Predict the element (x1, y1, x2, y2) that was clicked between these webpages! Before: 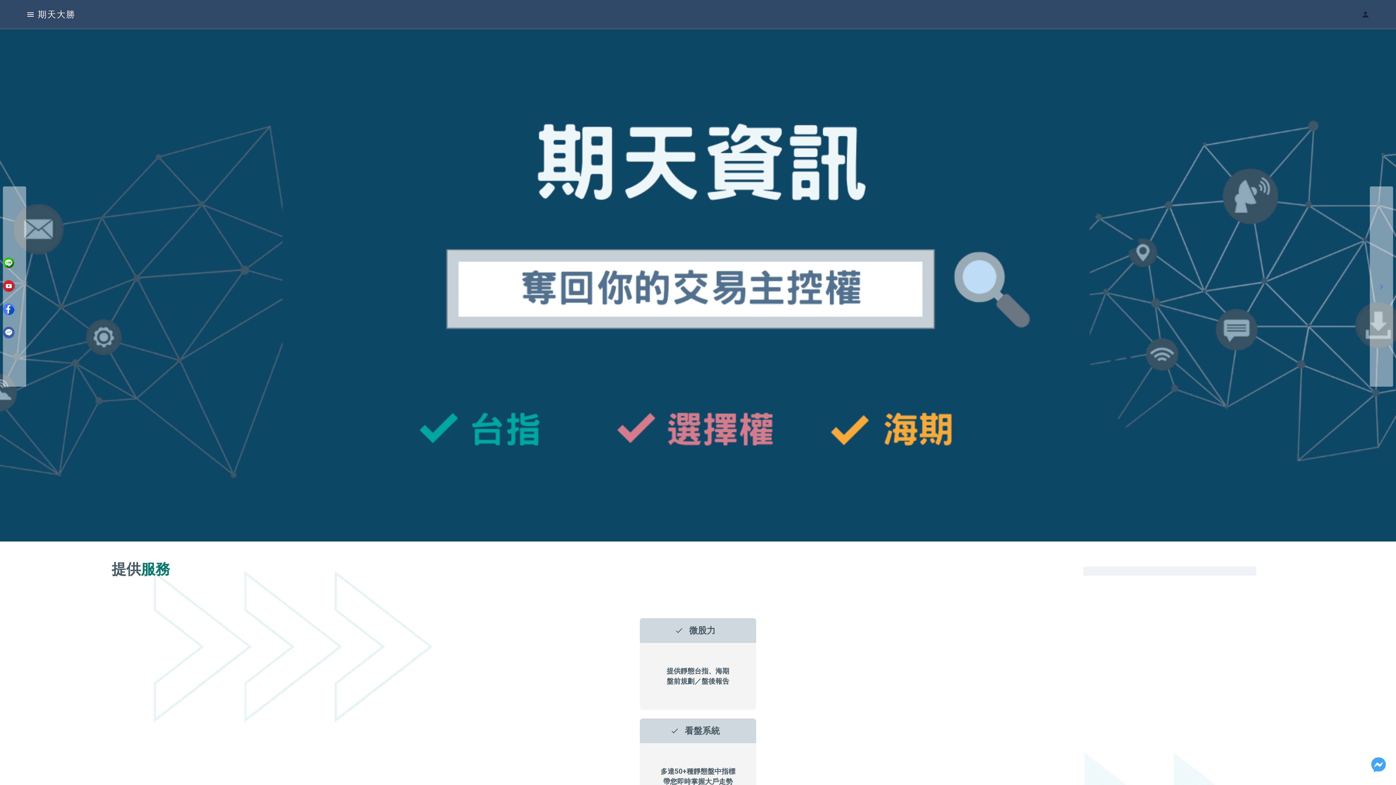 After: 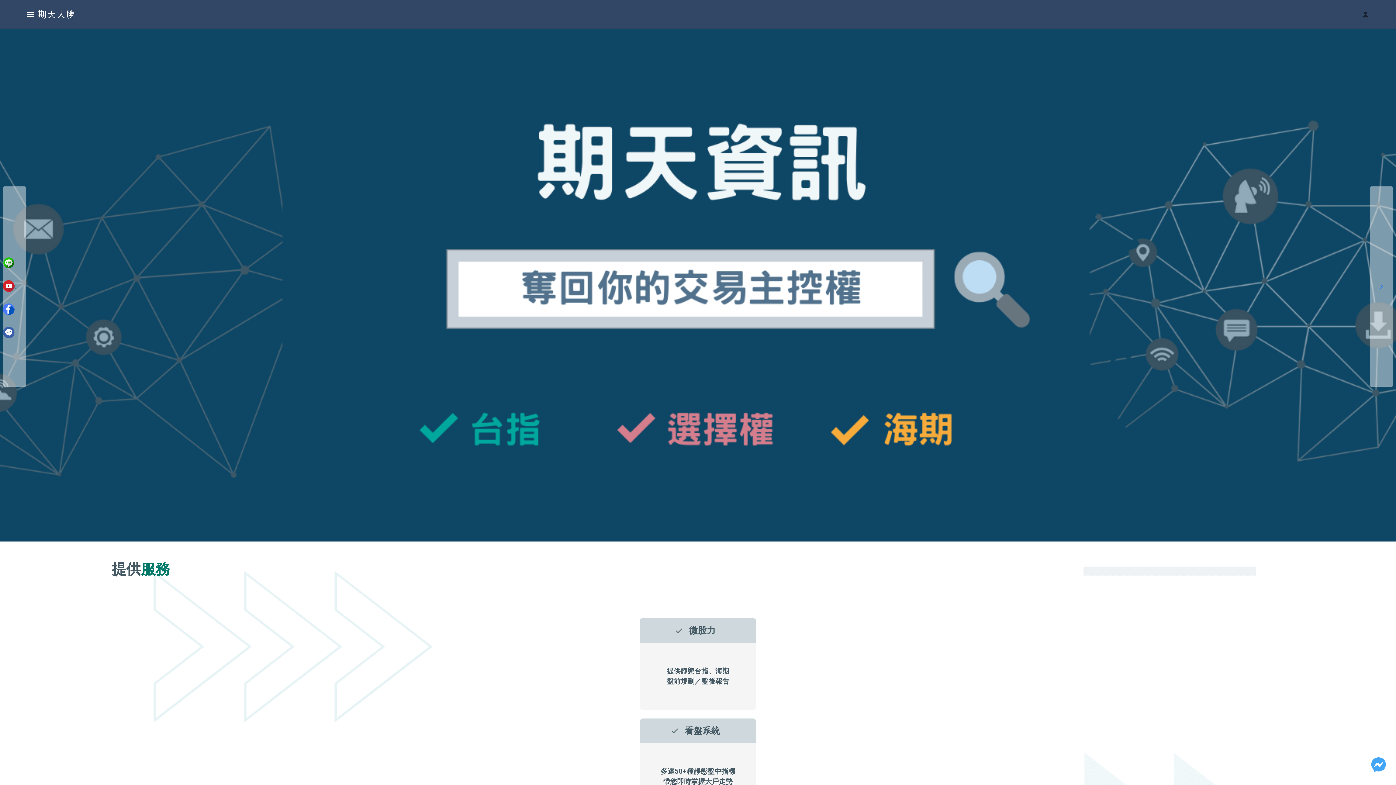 Action: bbox: (2, 280, 14, 292)